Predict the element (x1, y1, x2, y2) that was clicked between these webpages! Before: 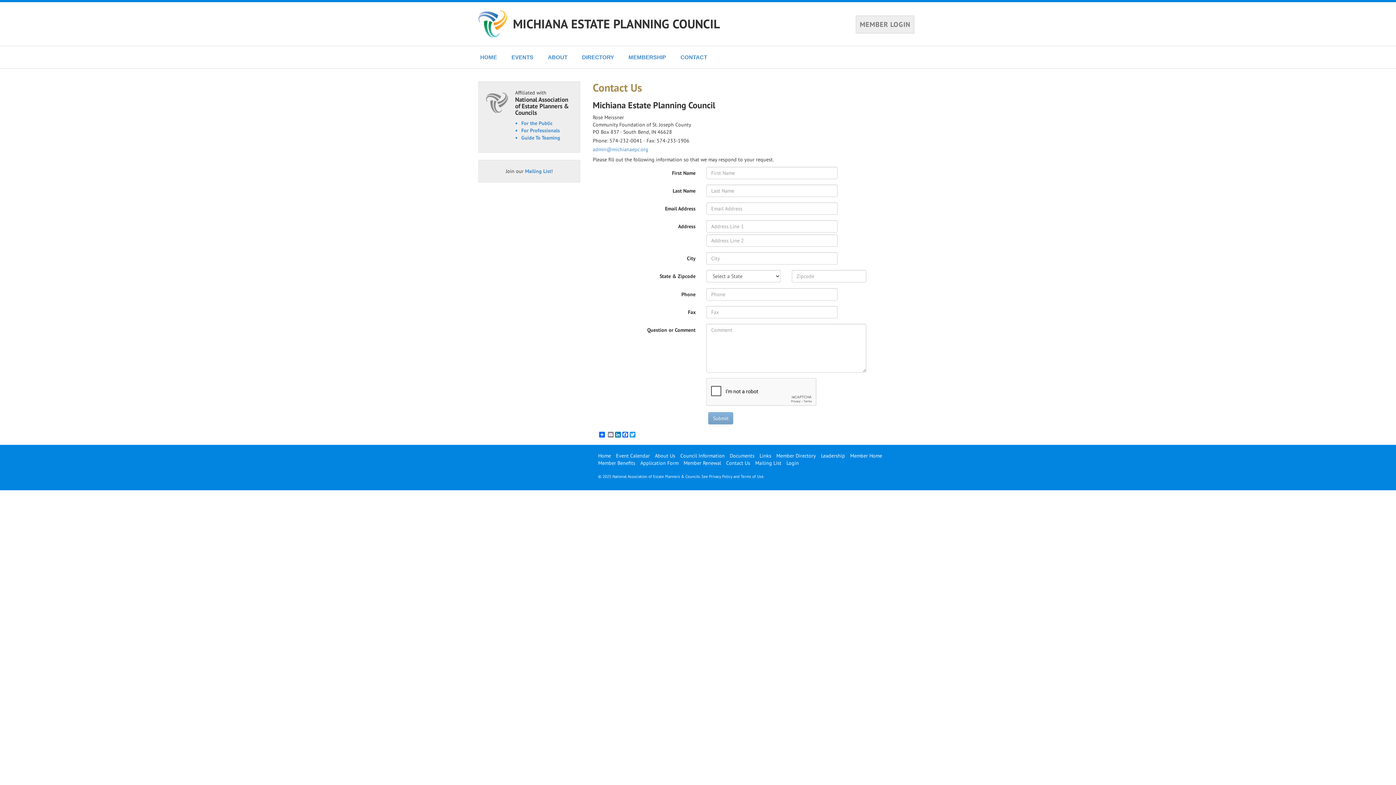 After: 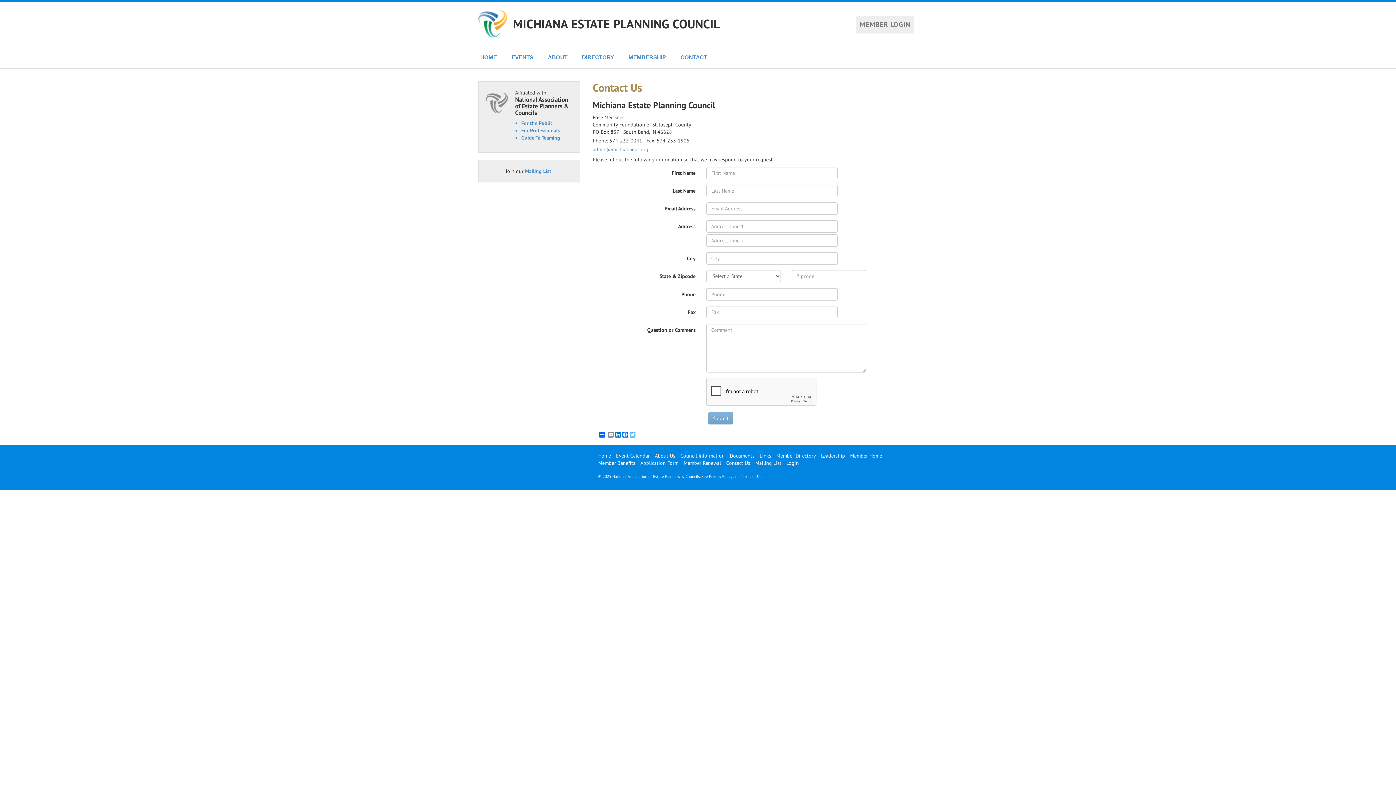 Action: bbox: (628, 432, 636, 437) label: Twitter